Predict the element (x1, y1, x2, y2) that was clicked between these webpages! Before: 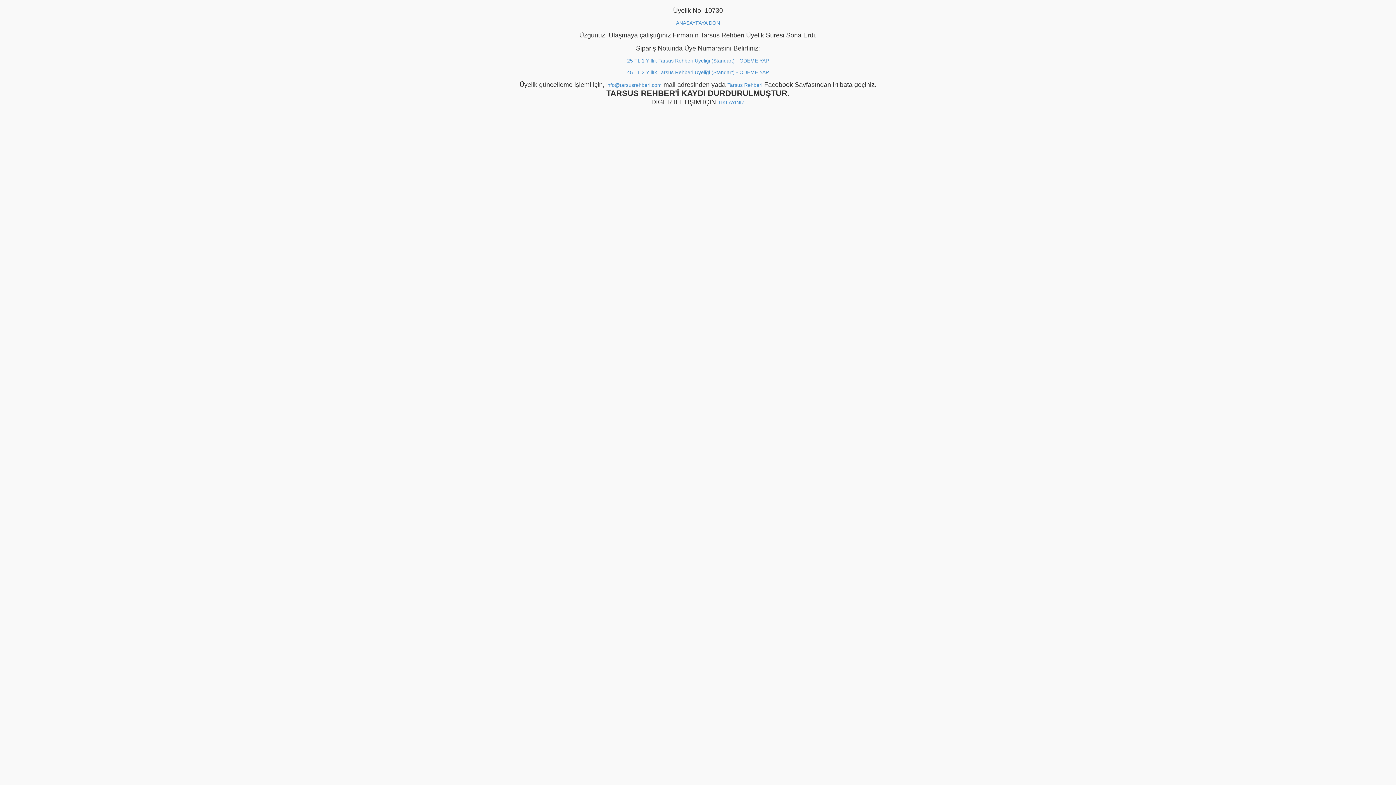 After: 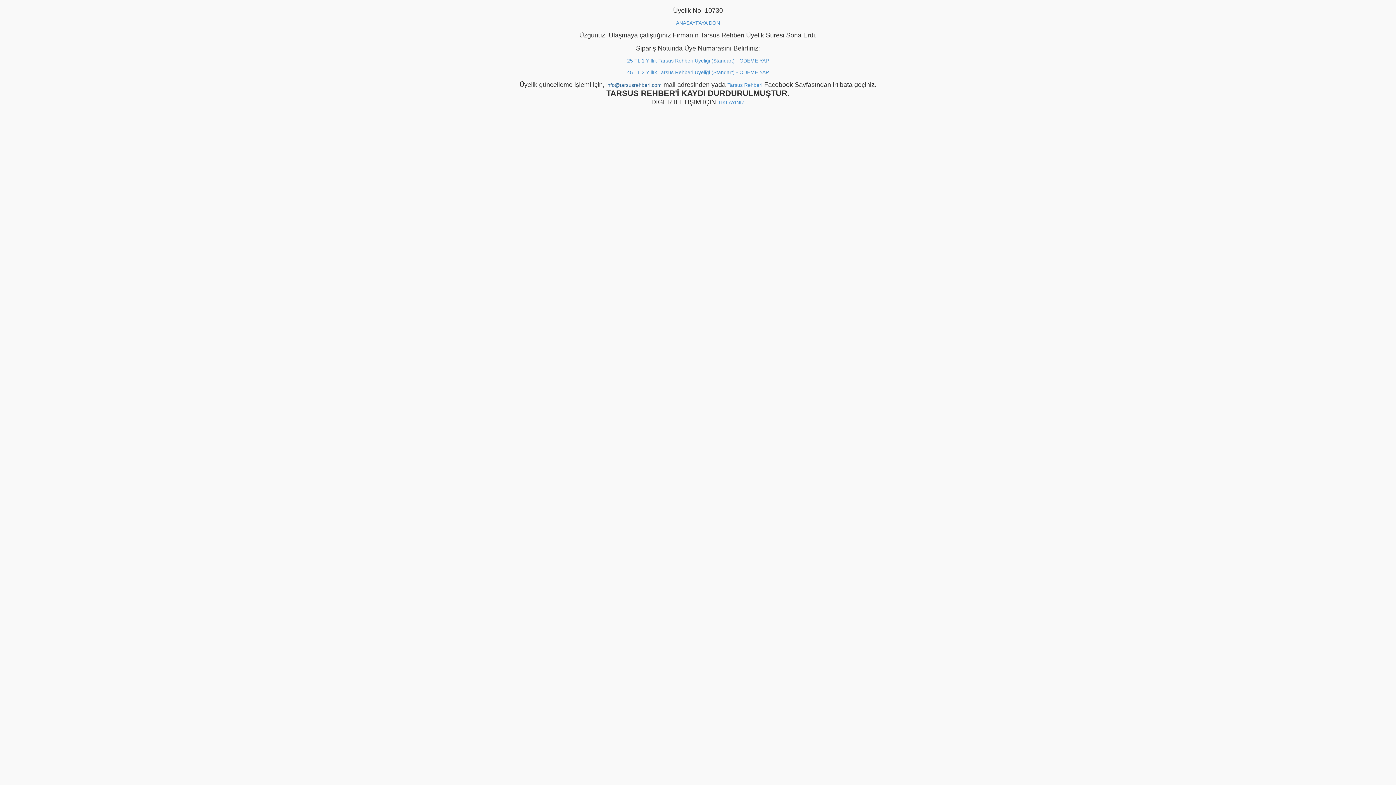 Action: bbox: (606, 82, 661, 88) label: info@tarsusrehberi.com